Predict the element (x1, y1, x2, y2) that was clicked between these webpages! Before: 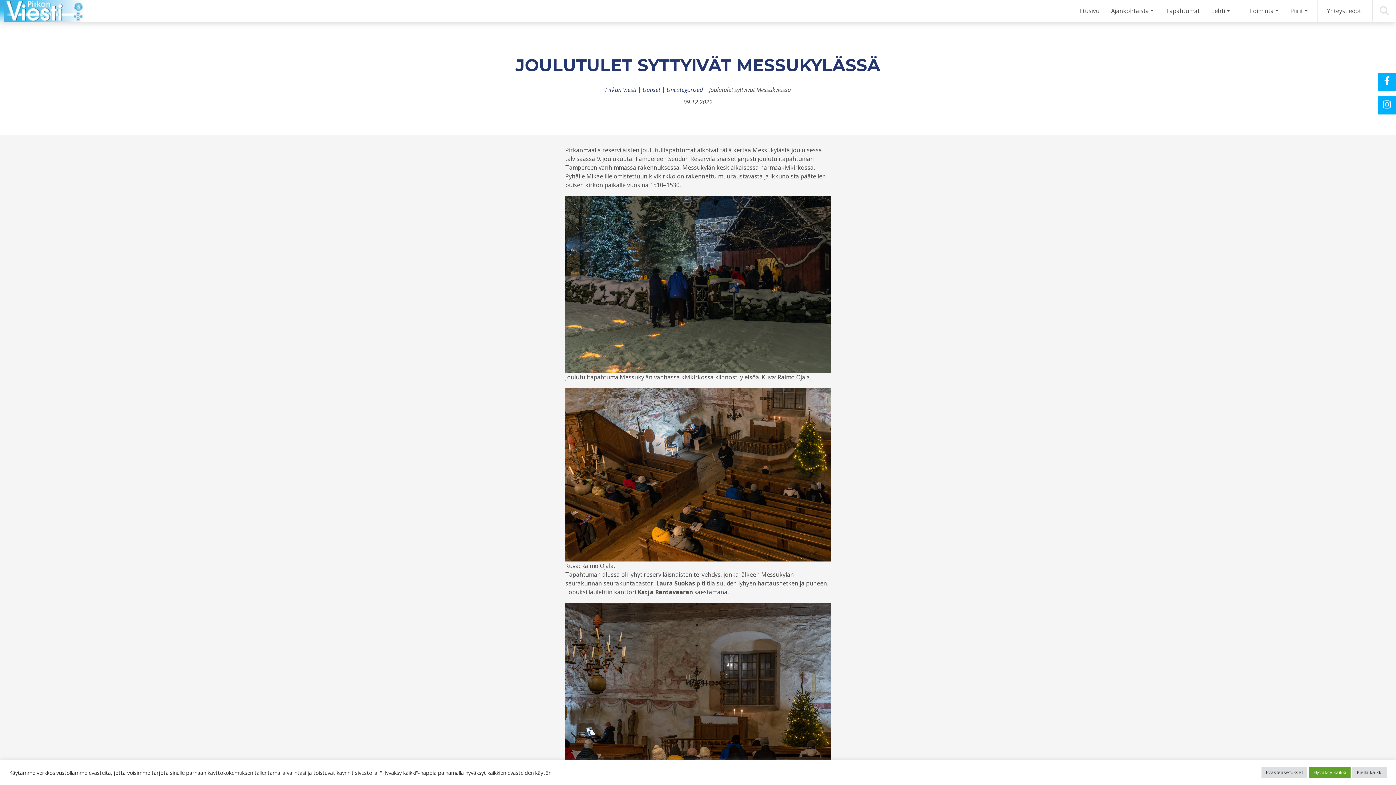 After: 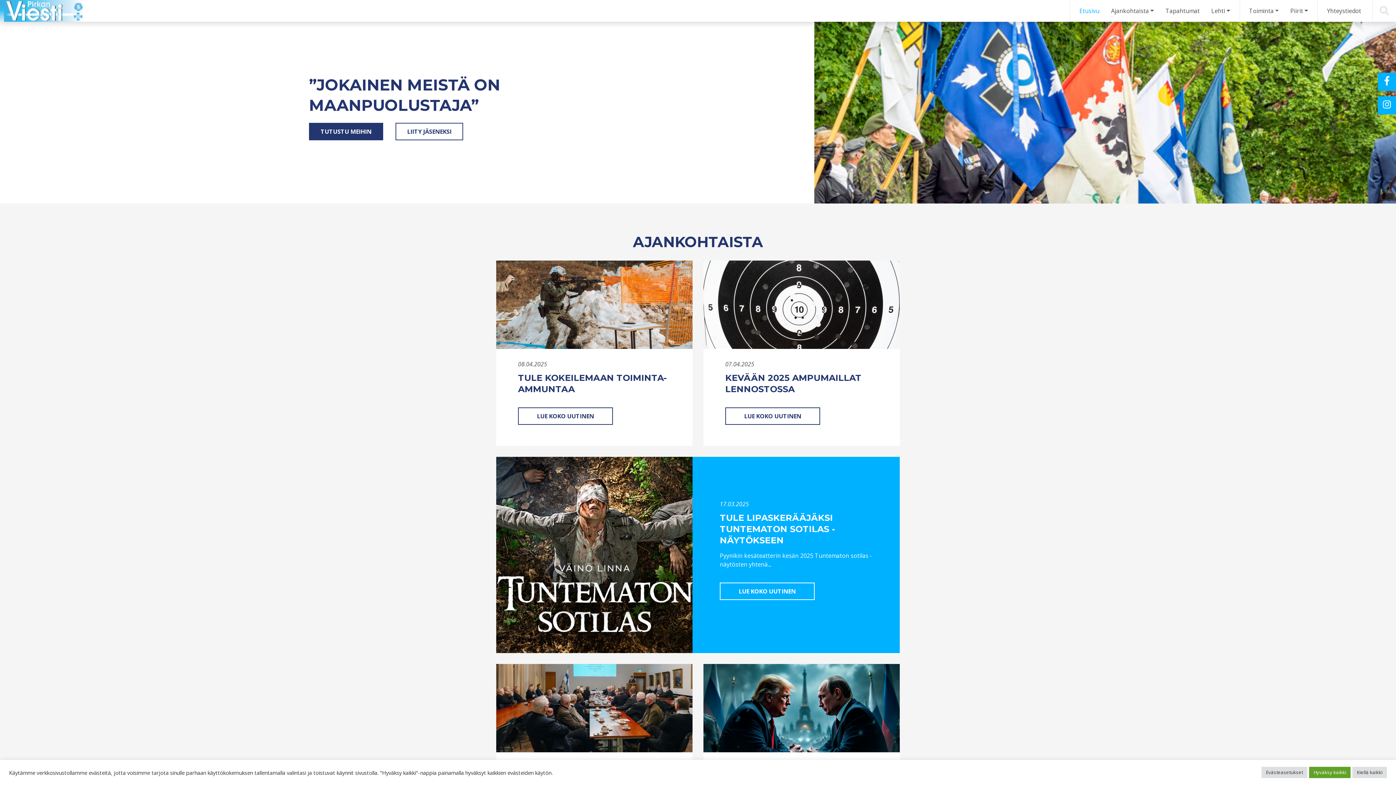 Action: label: Etusivu bbox: (1070, 0, 1105, 21)